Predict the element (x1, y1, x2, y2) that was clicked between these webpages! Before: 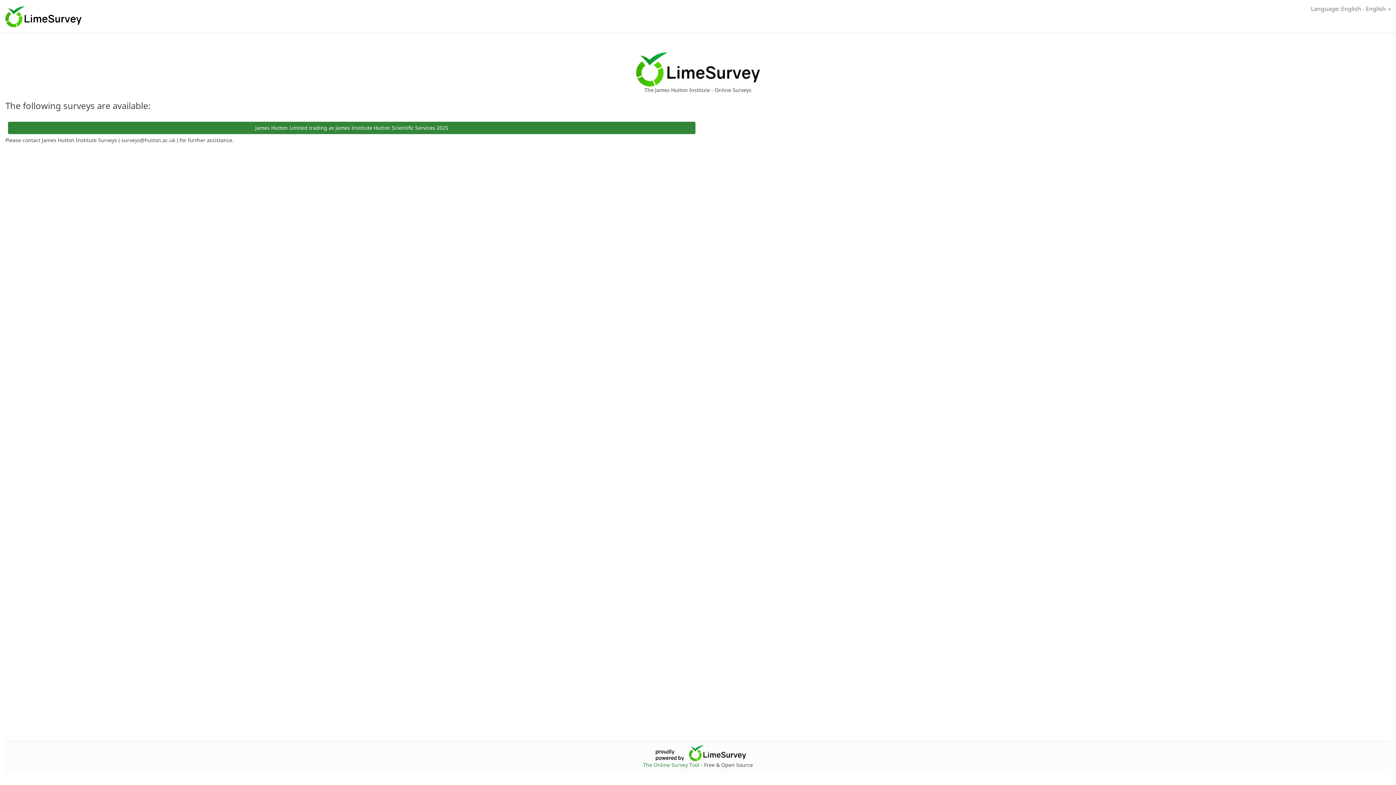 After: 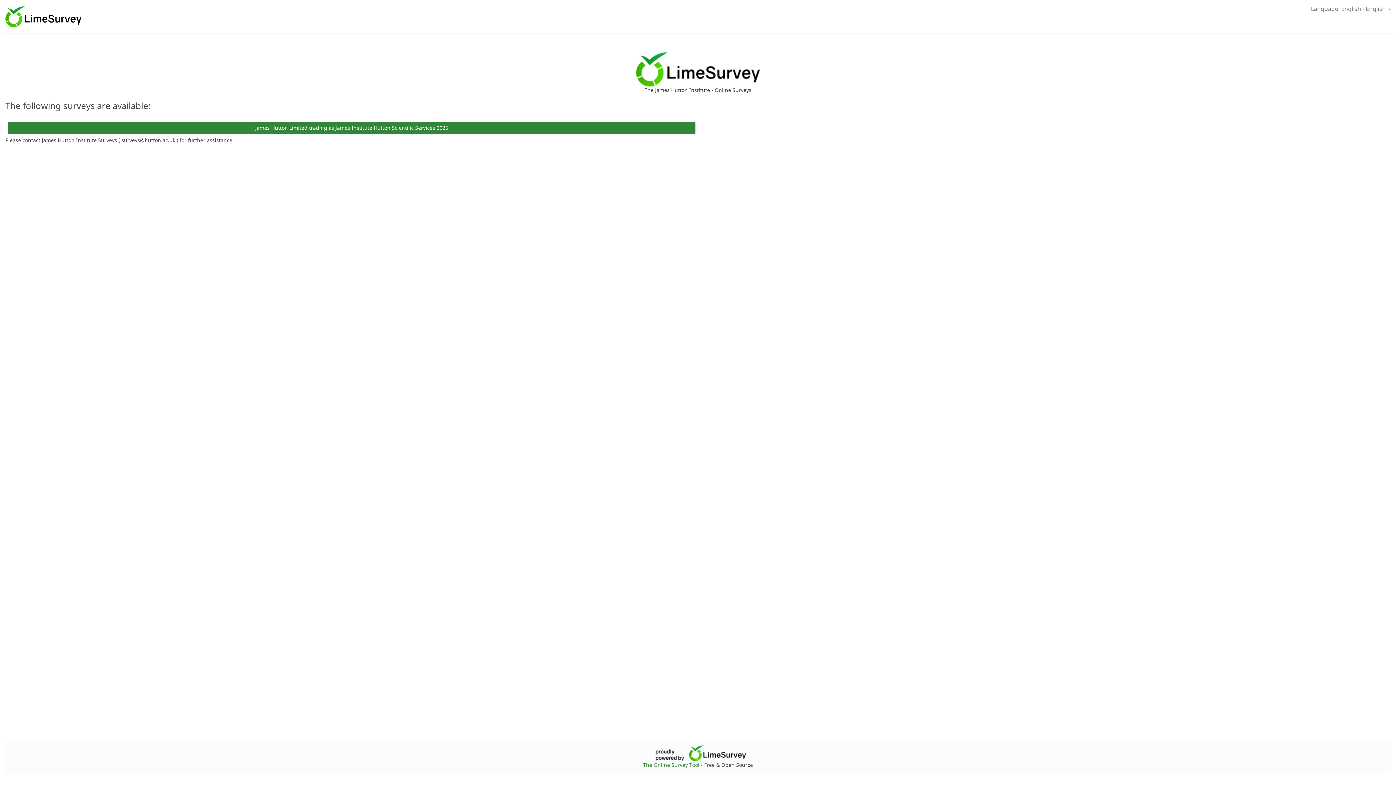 Action: bbox: (490, 745, 905, 761)